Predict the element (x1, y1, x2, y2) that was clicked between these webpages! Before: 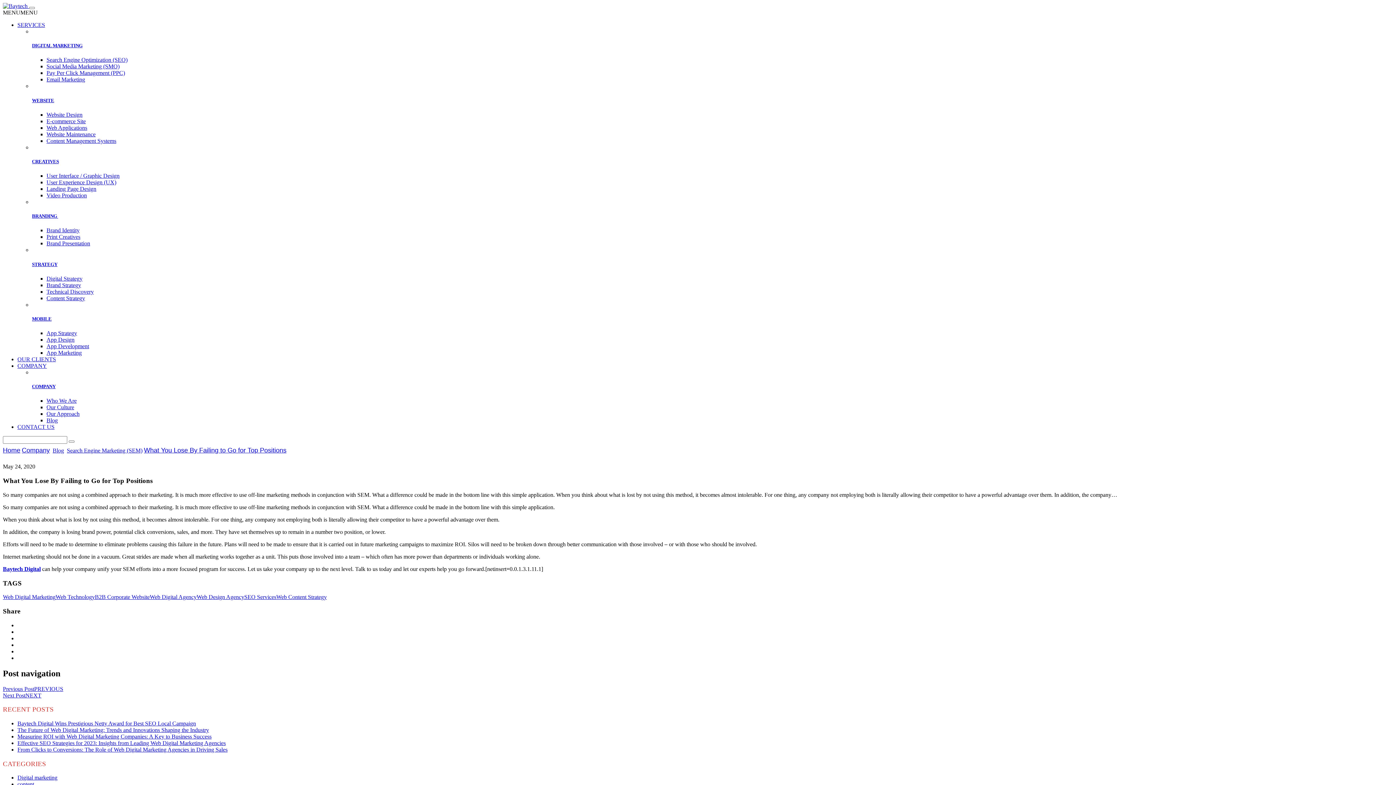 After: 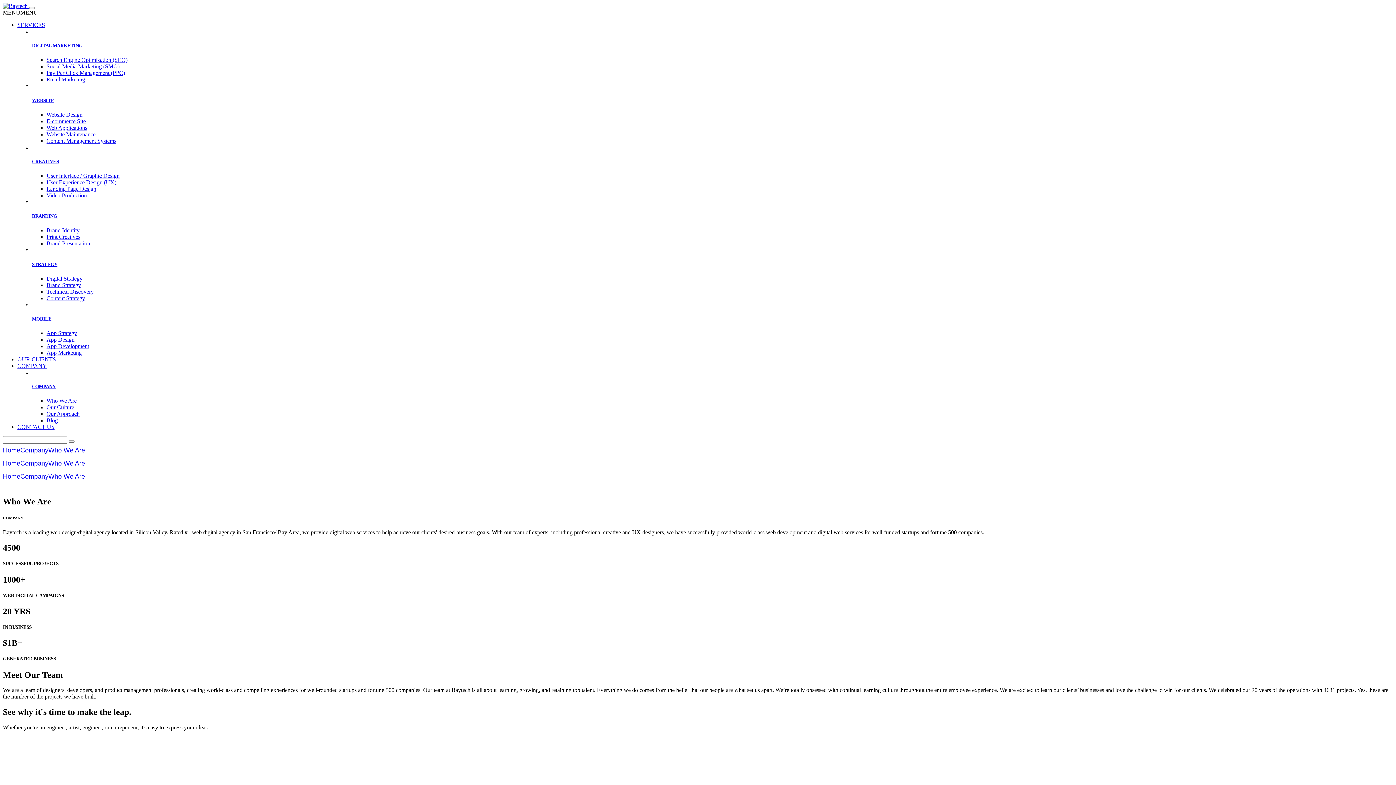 Action: label: Company bbox: (21, 447, 49, 453)